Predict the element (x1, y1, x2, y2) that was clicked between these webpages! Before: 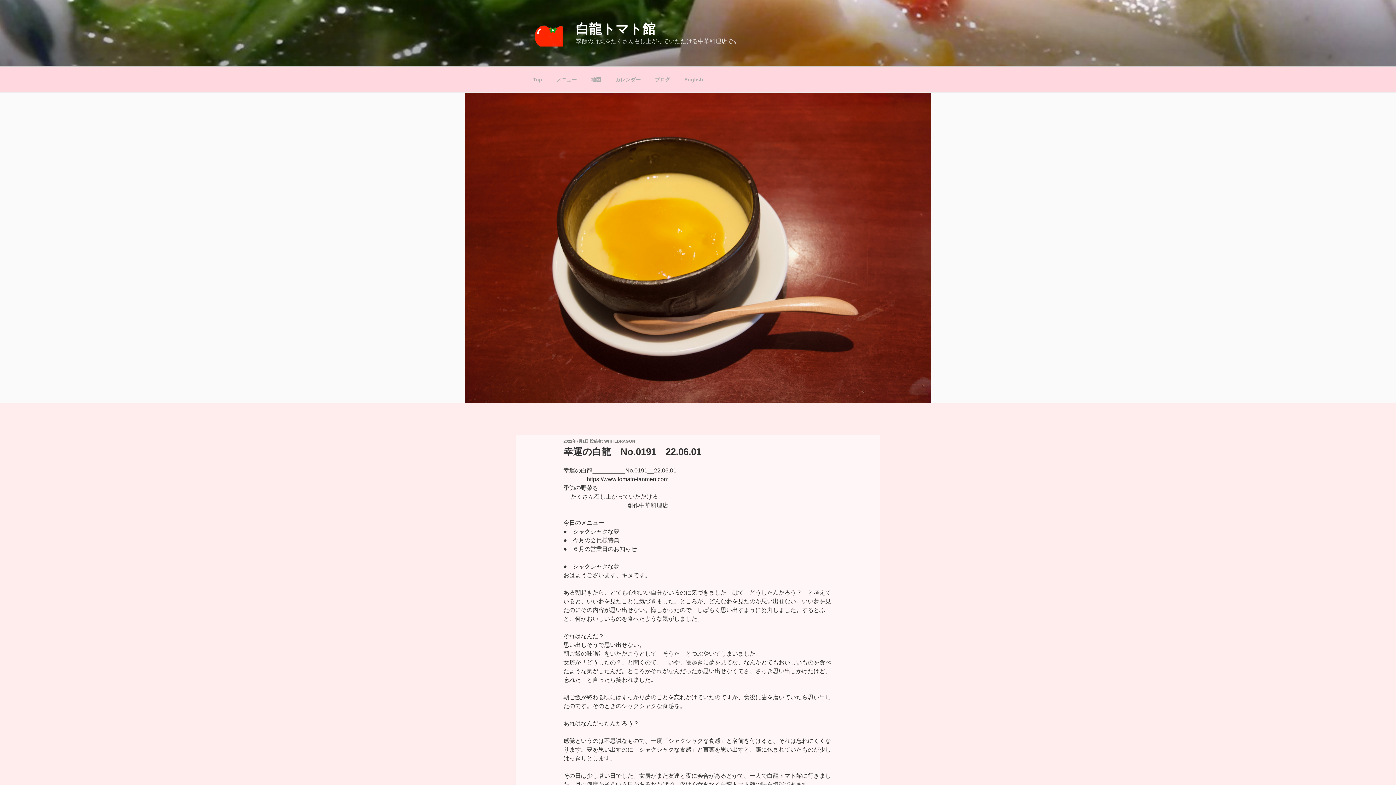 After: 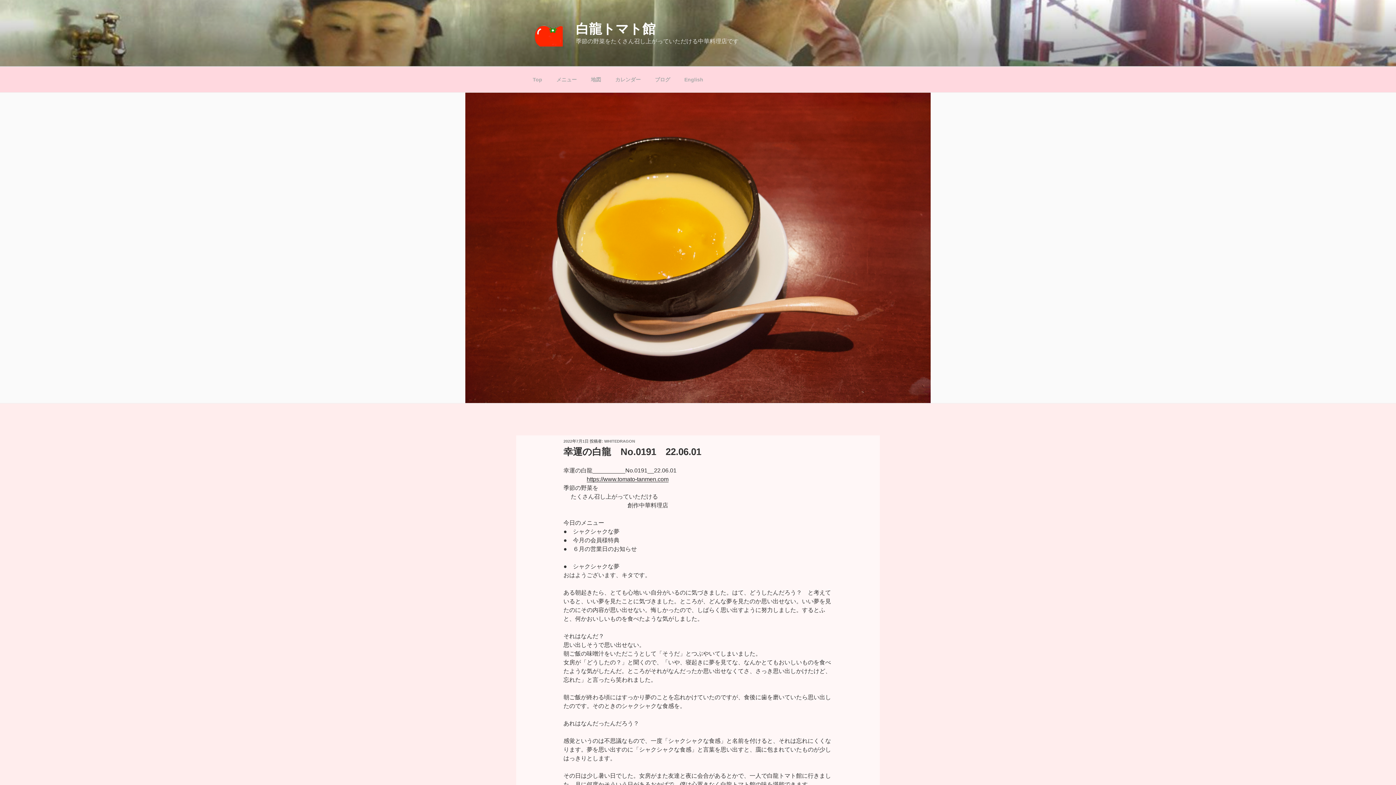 Action: label: 2022年7月1日 bbox: (563, 439, 588, 443)